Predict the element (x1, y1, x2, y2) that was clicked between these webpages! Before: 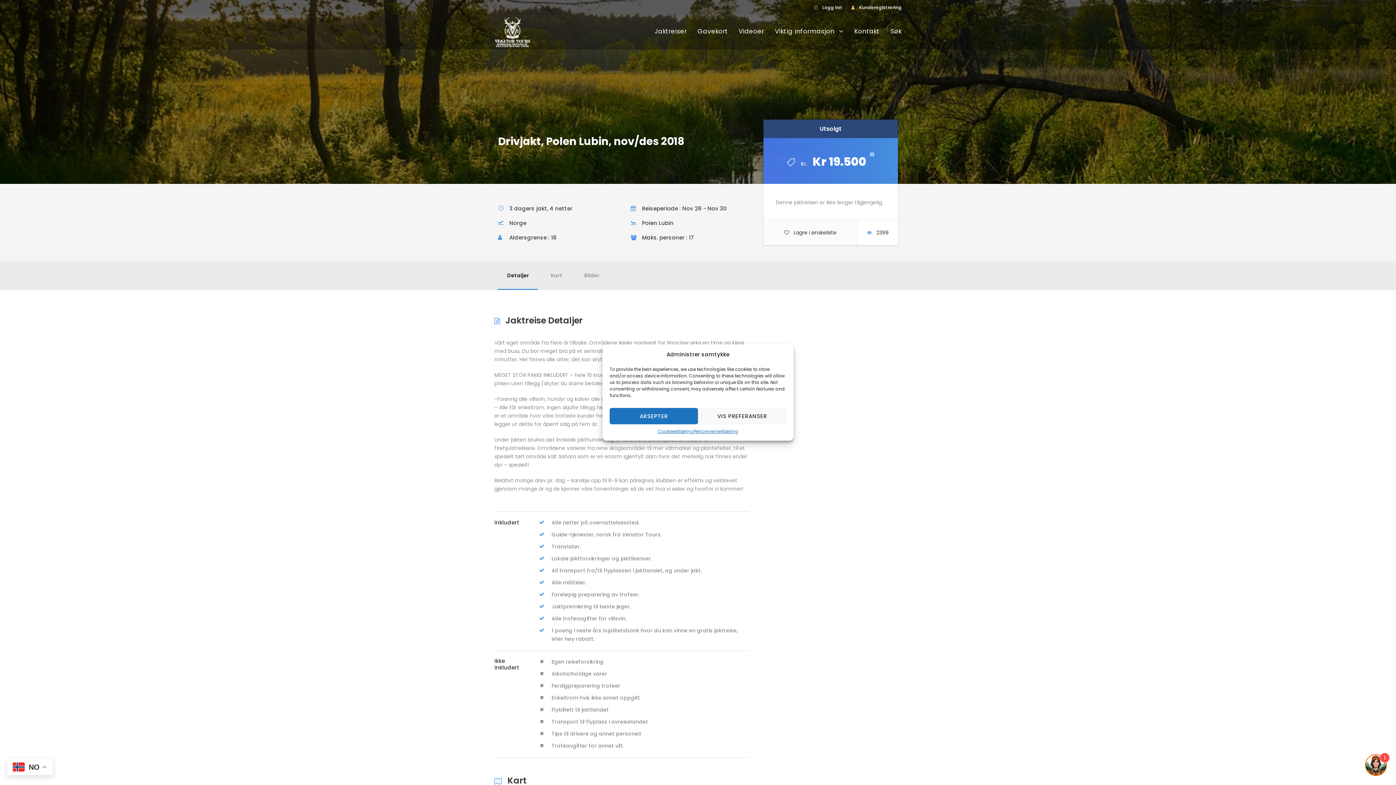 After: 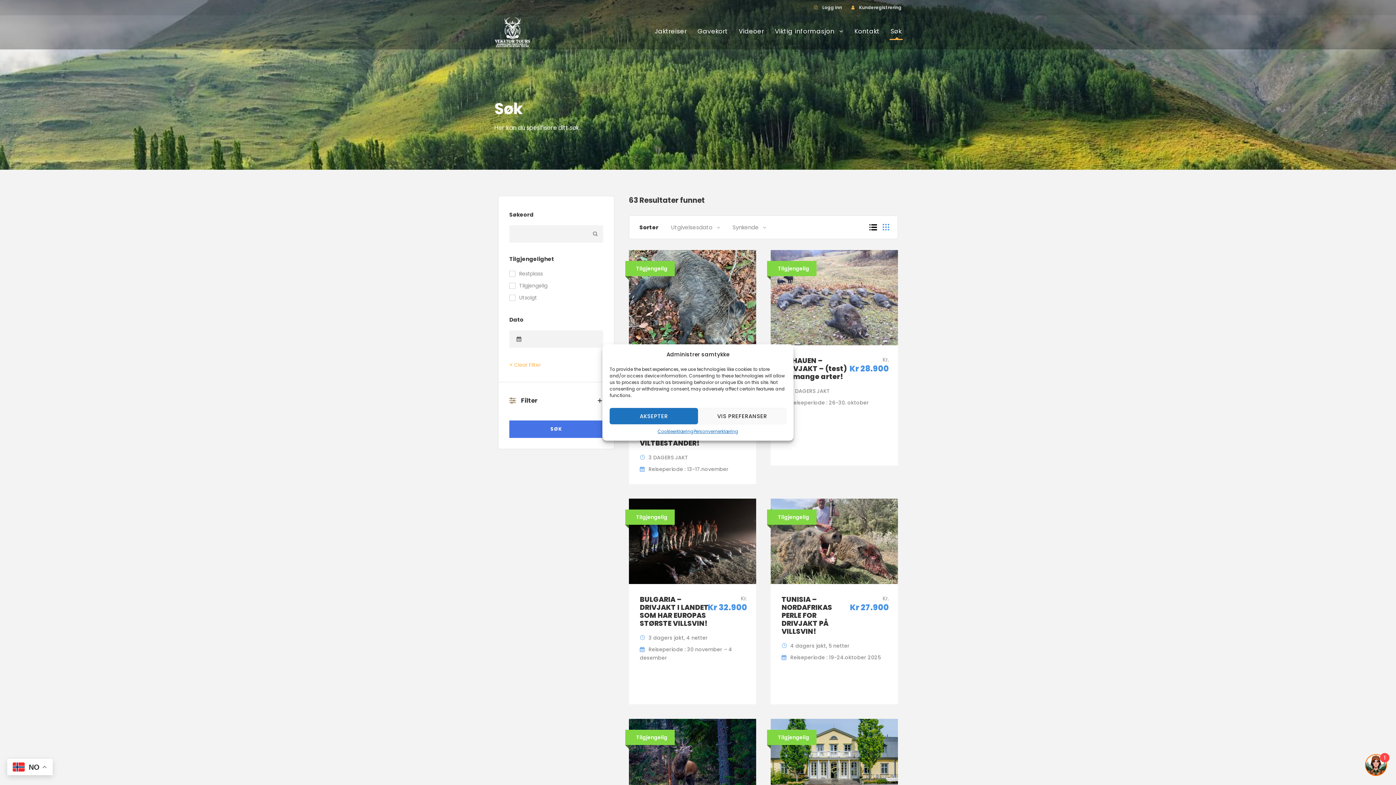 Action: bbox: (890, 26, 901, 40) label: Søk